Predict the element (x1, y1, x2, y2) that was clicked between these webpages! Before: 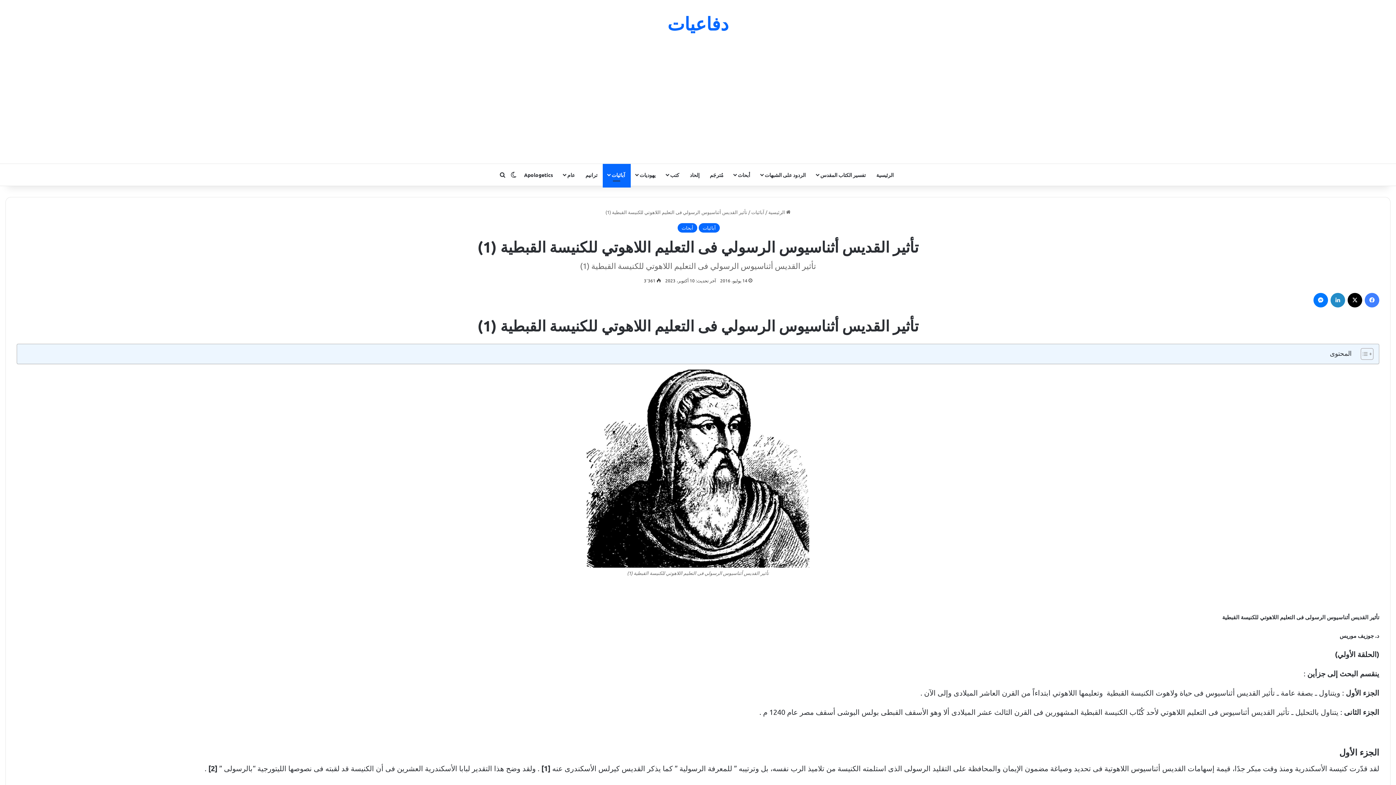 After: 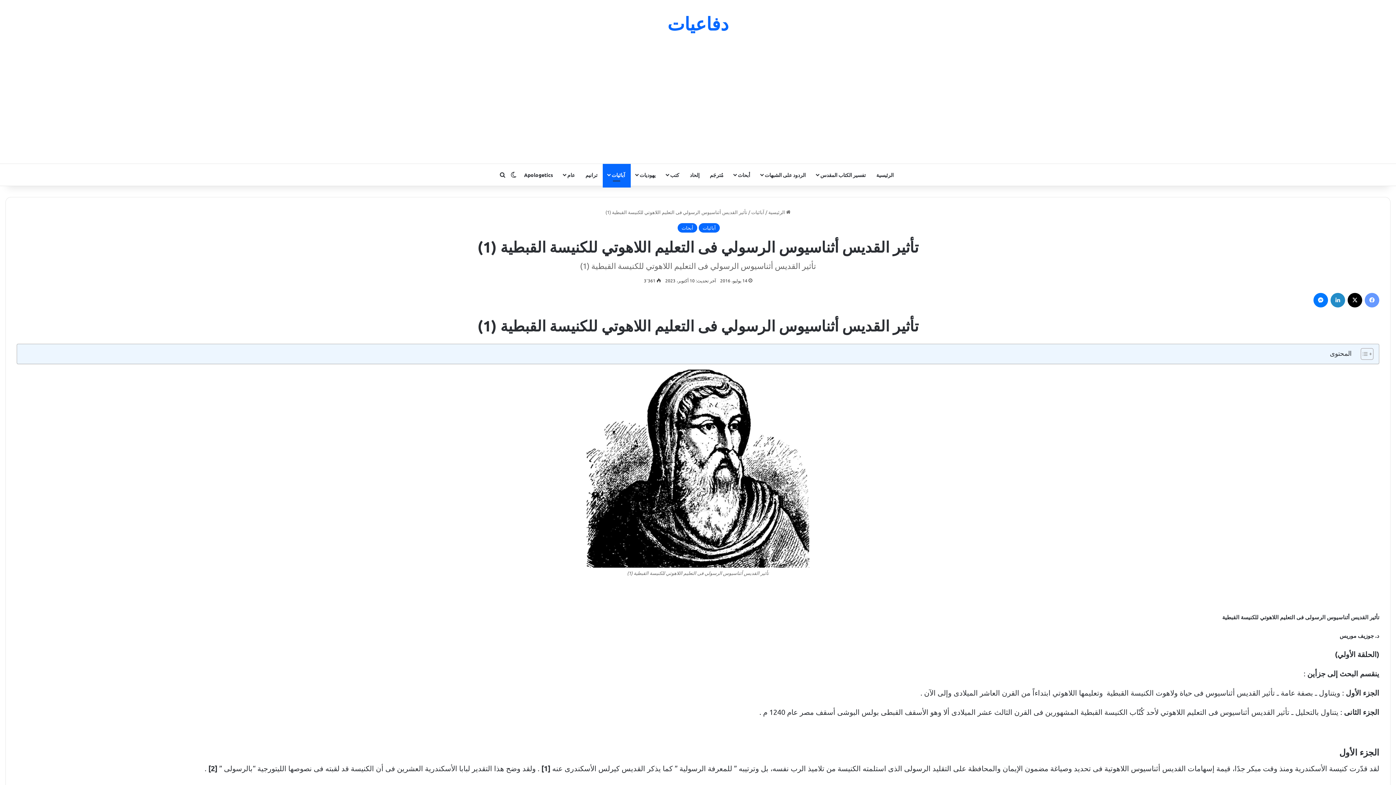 Action: label: فيسبوك bbox: (1365, 293, 1379, 307)